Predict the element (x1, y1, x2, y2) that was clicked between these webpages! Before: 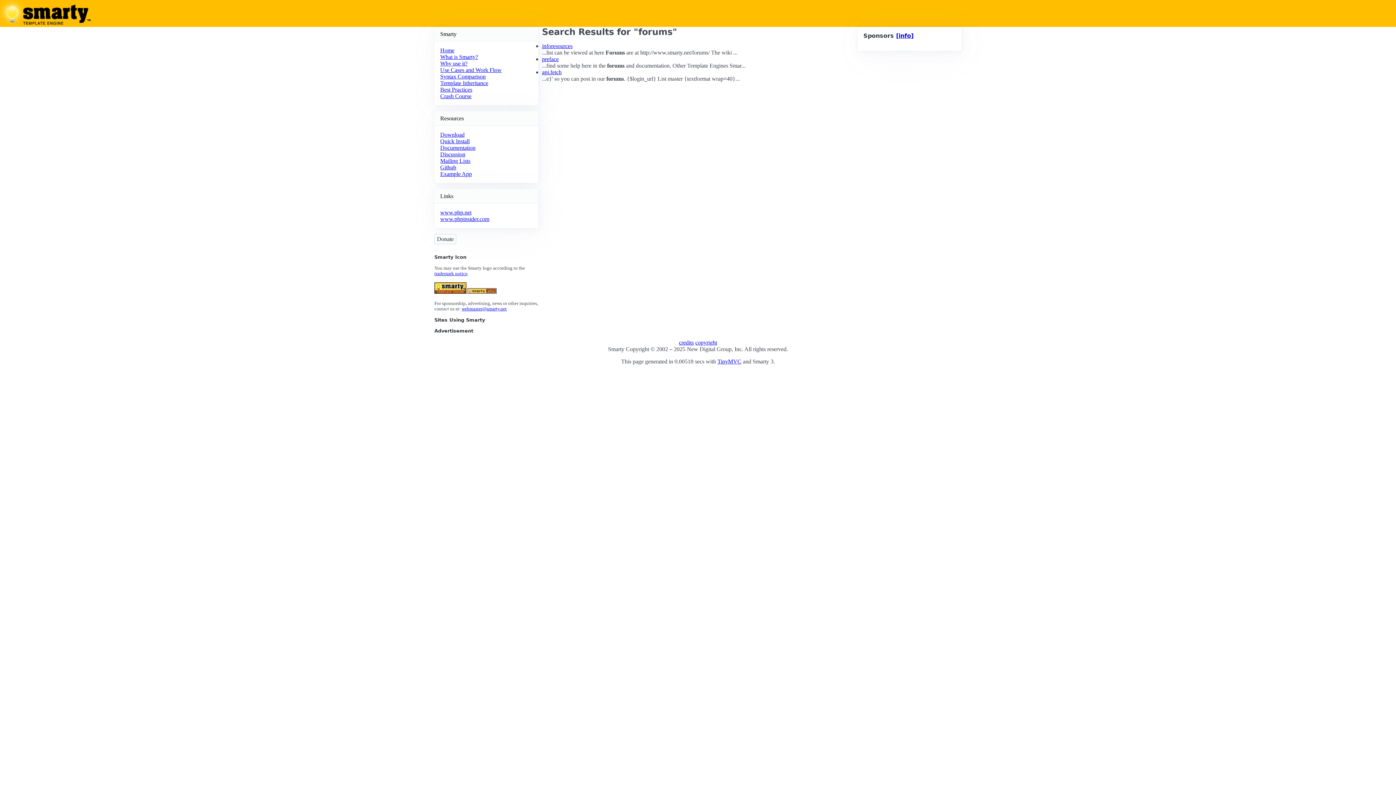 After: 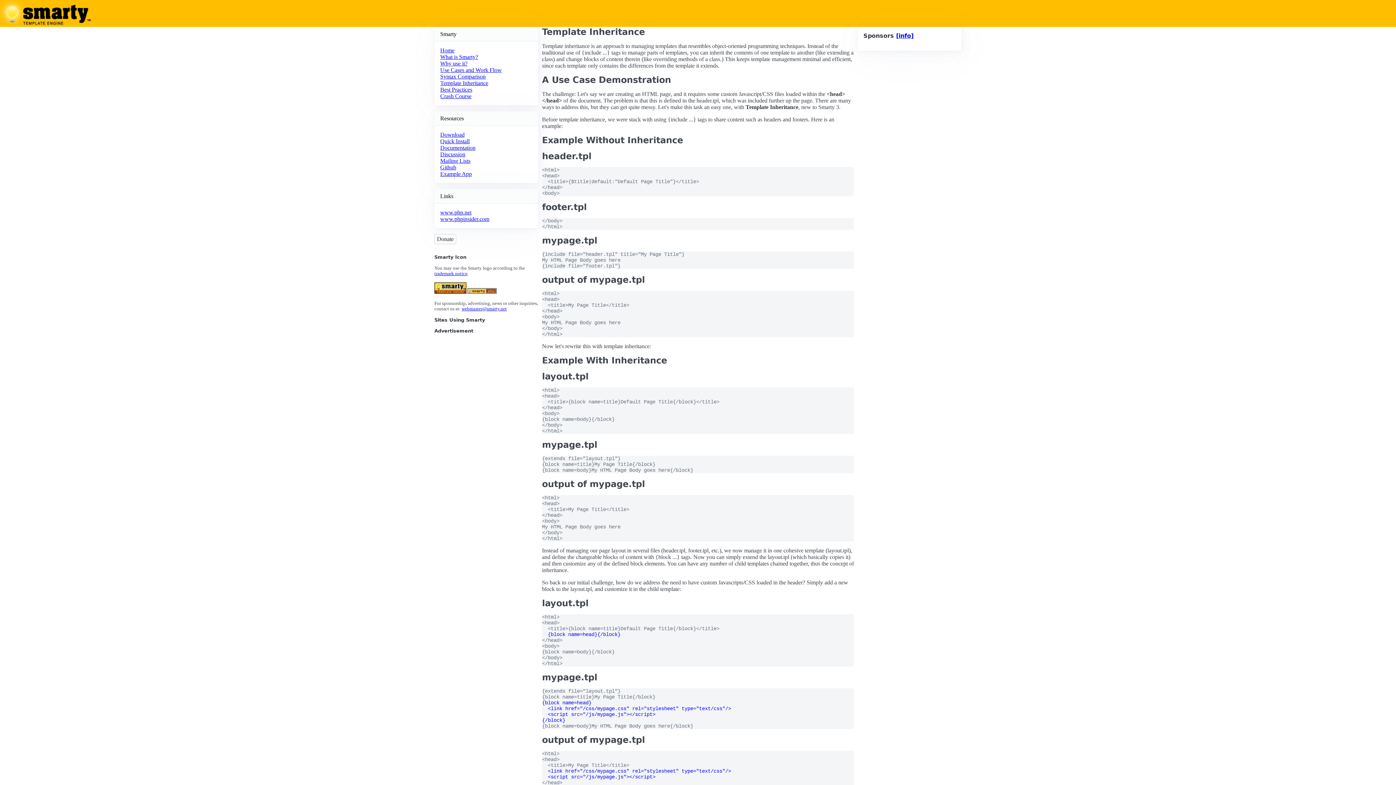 Action: bbox: (440, 80, 488, 86) label: Template Inheritance